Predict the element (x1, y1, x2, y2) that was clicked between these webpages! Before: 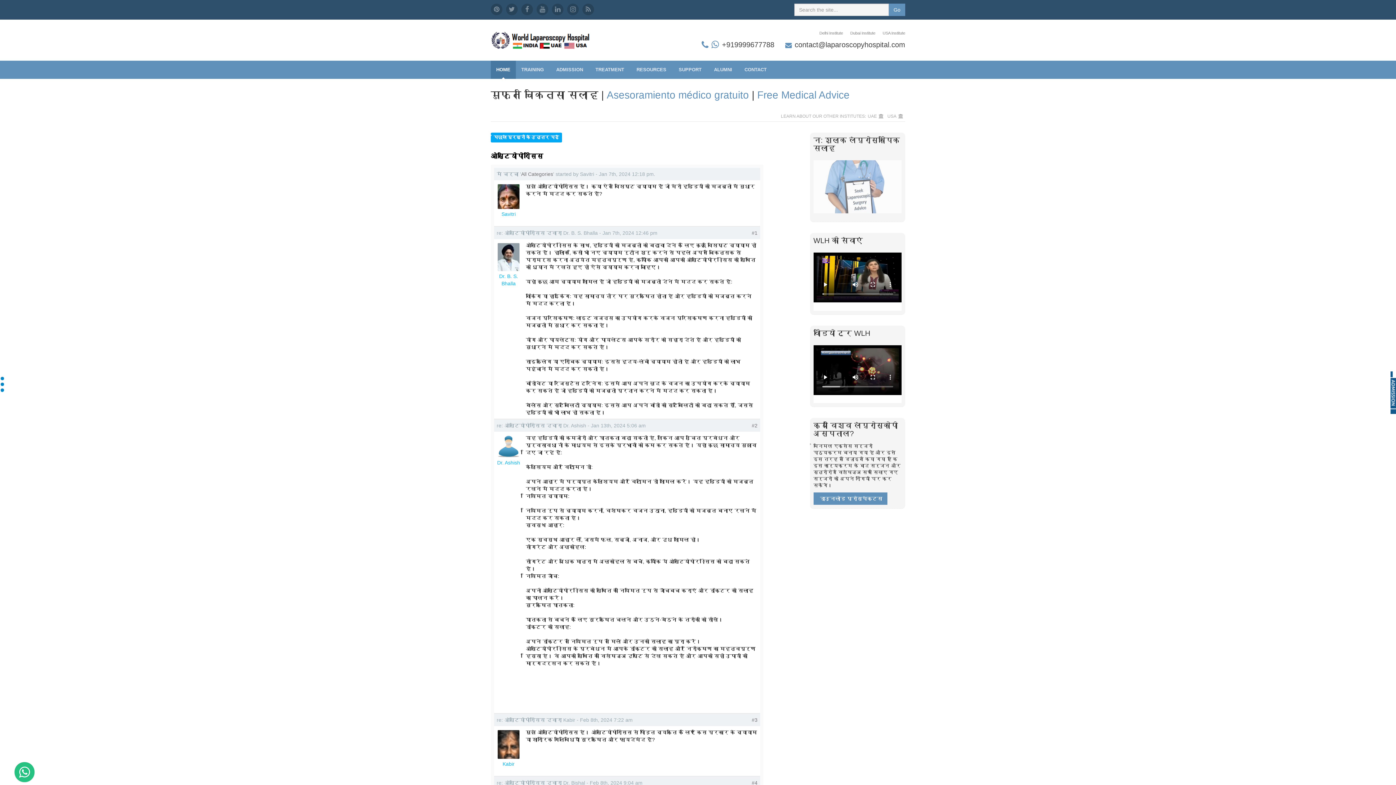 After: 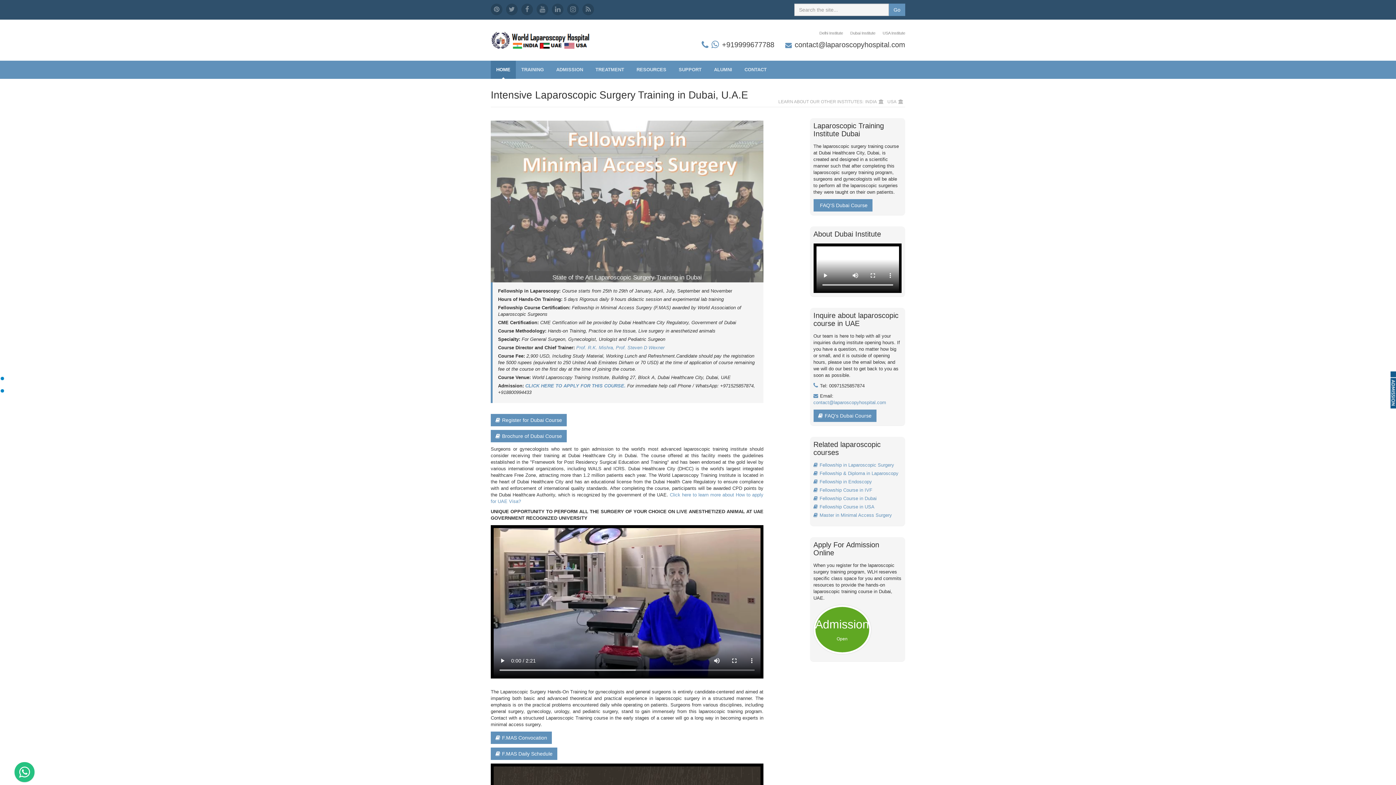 Action: bbox: (846, 30, 879, 36) label: Dubai Institute